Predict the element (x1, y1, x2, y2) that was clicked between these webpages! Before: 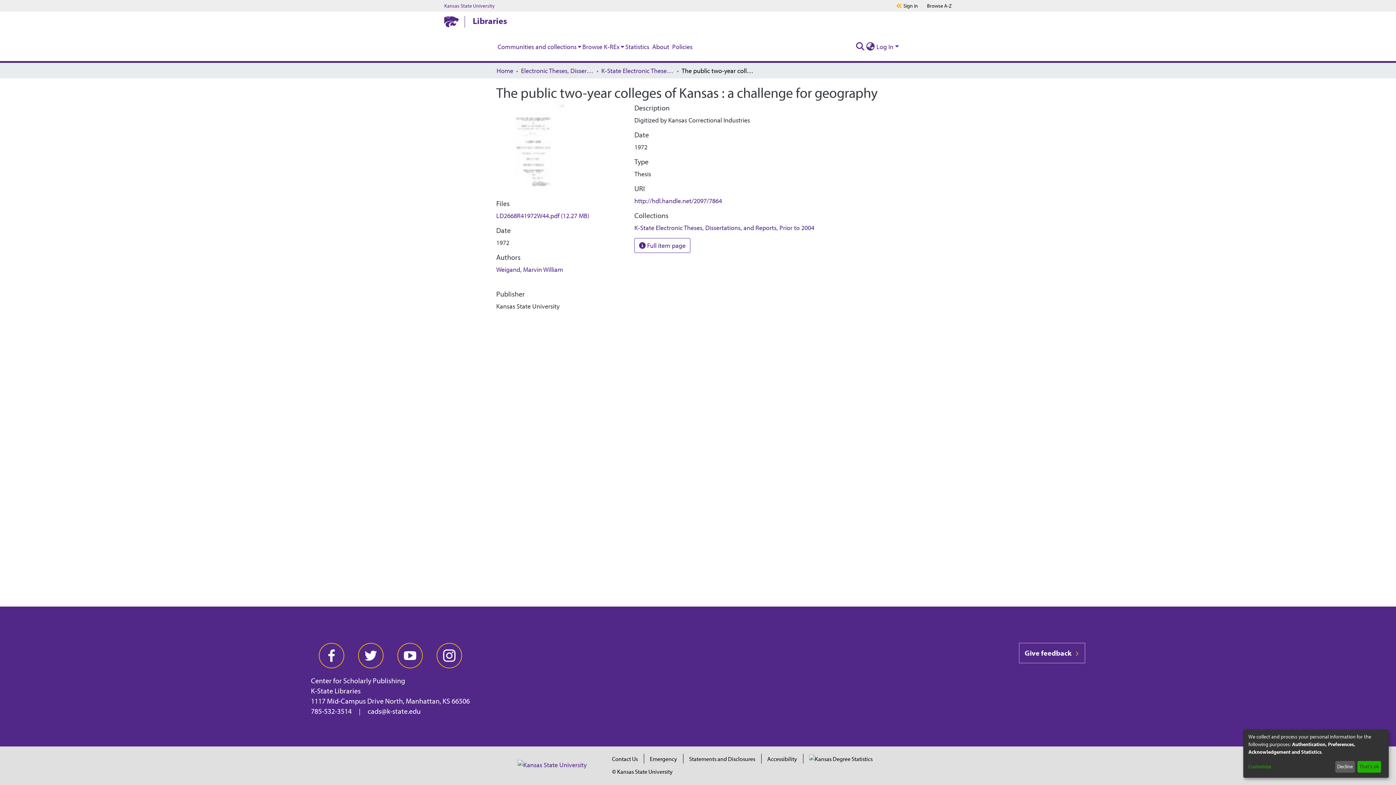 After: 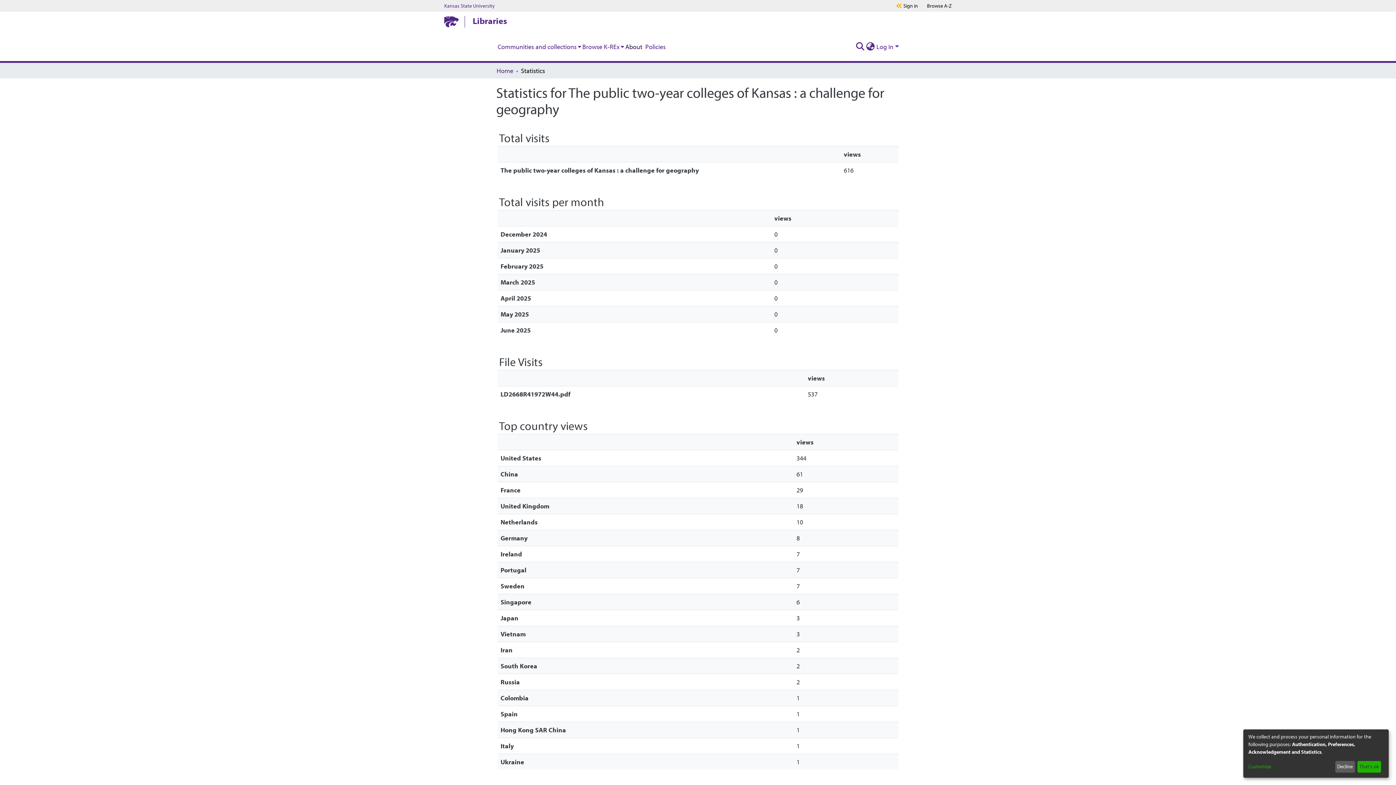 Action: label: Statistics bbox: (624, 41, 650, 51)